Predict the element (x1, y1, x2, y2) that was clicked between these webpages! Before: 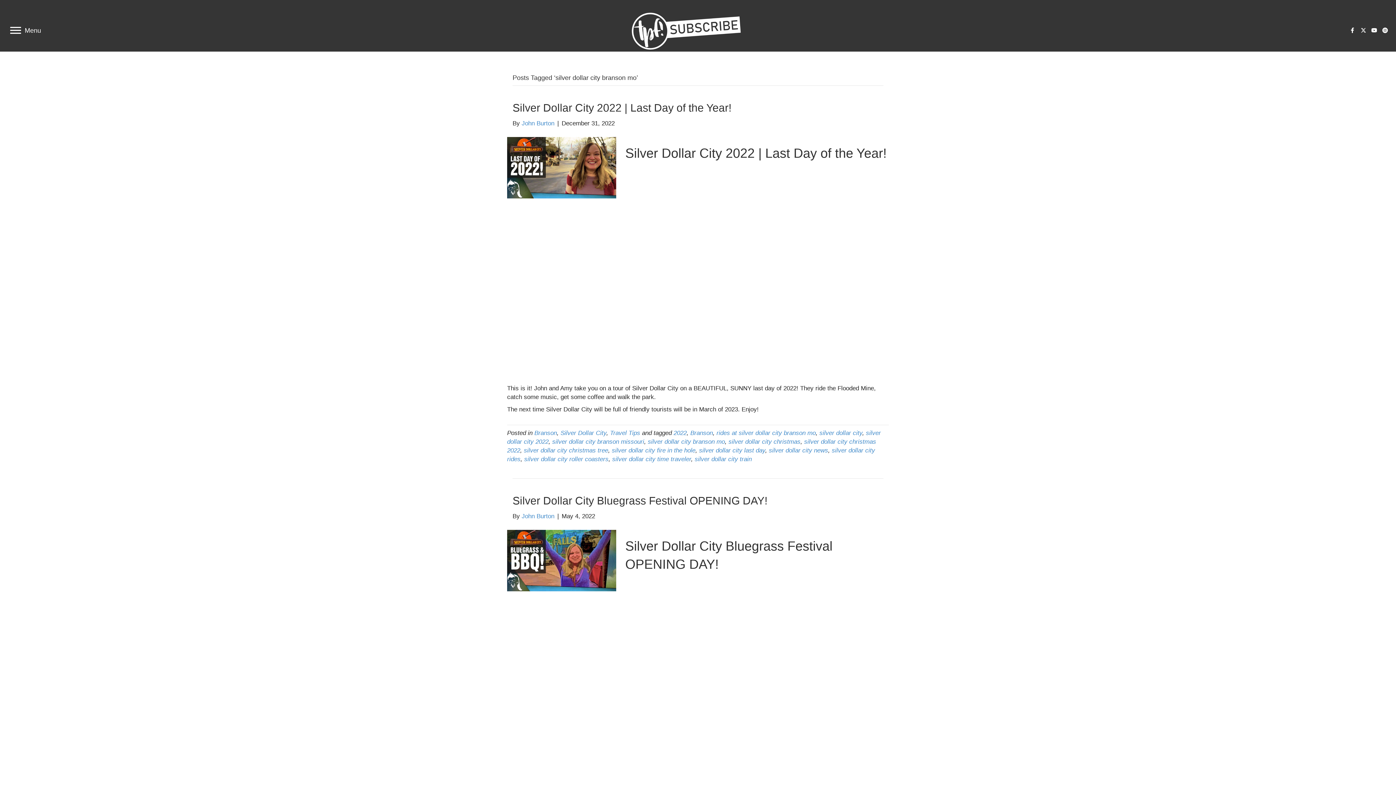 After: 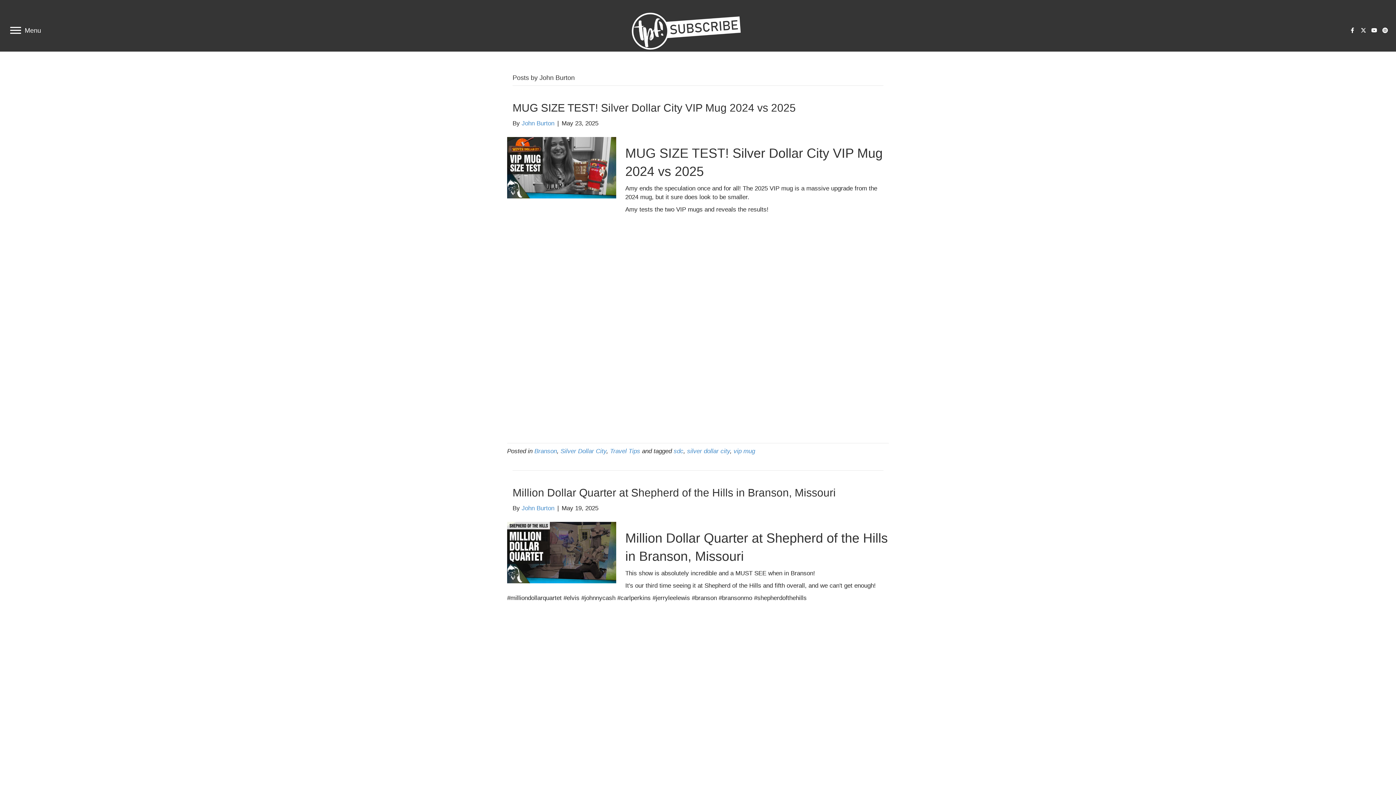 Action: label: John Burton bbox: (521, 513, 554, 520)